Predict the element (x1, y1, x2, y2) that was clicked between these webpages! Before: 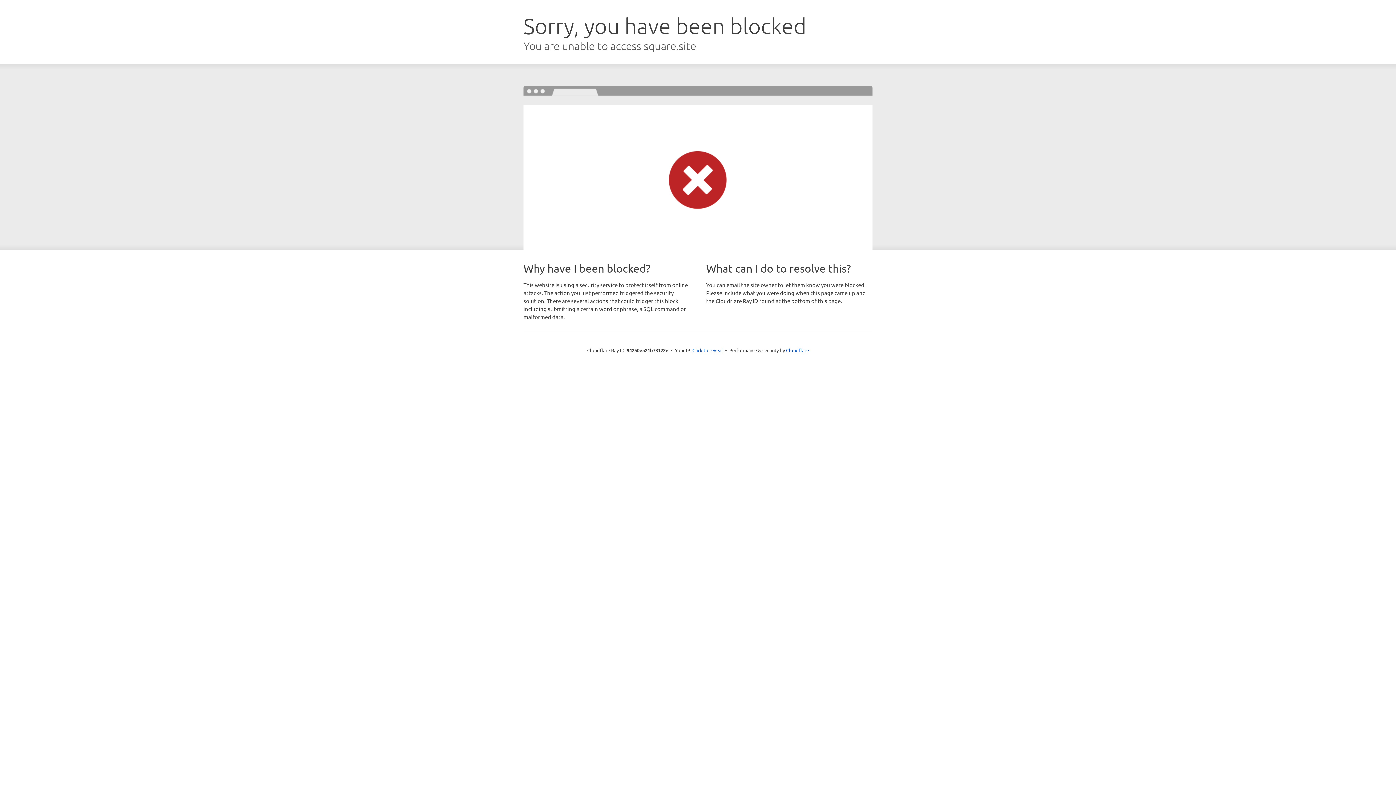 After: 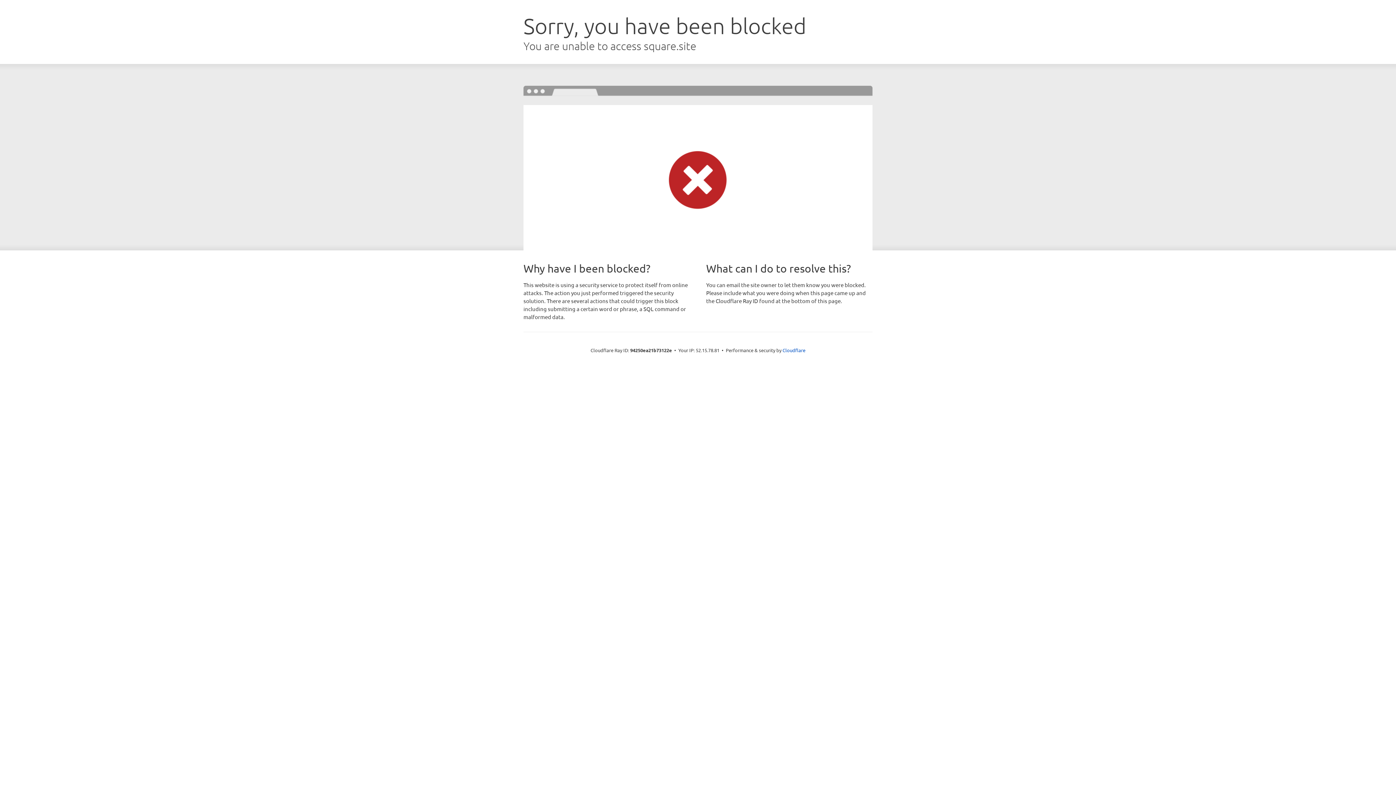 Action: label: Click to reveal bbox: (692, 346, 723, 353)